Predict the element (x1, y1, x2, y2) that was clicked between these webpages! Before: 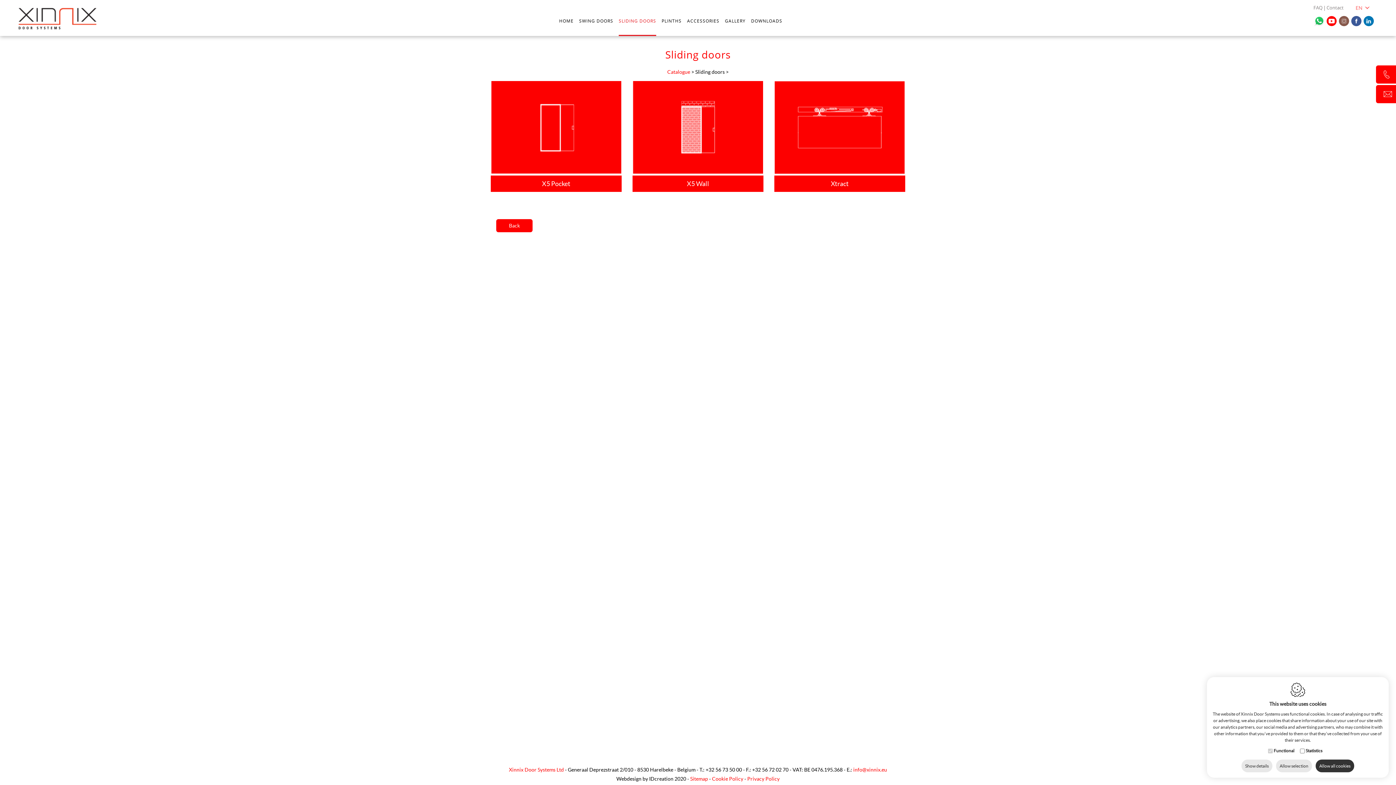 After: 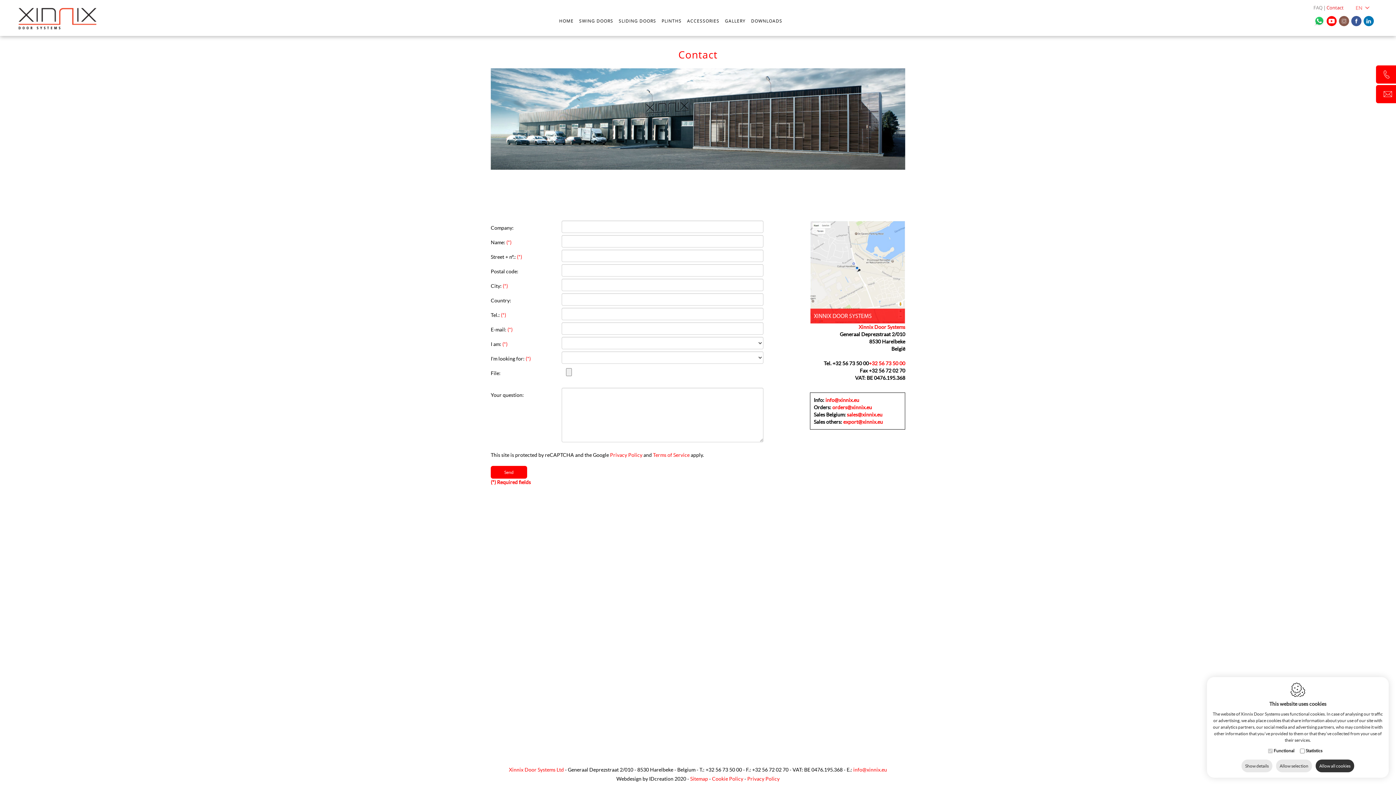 Action: bbox: (1324, 5, 1345, 10) label: Contact